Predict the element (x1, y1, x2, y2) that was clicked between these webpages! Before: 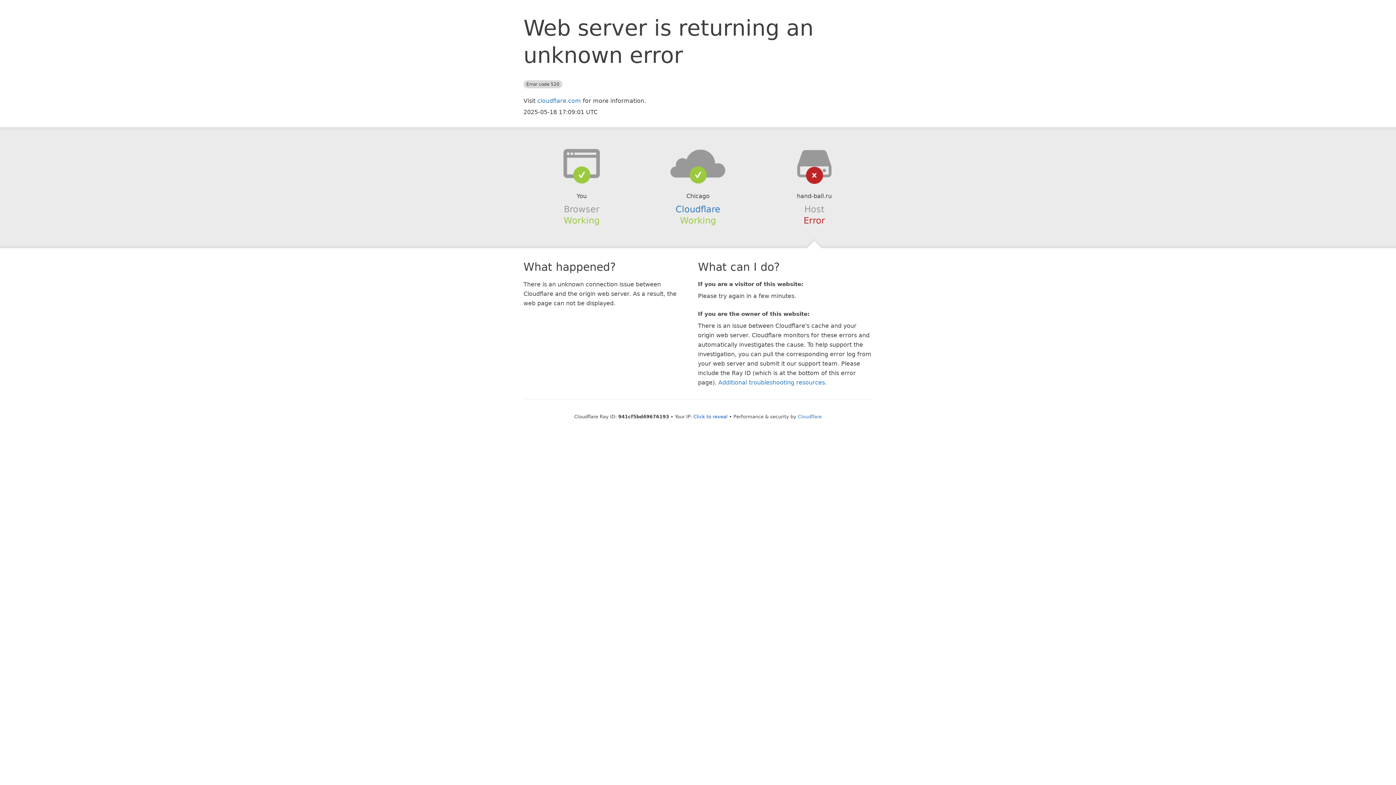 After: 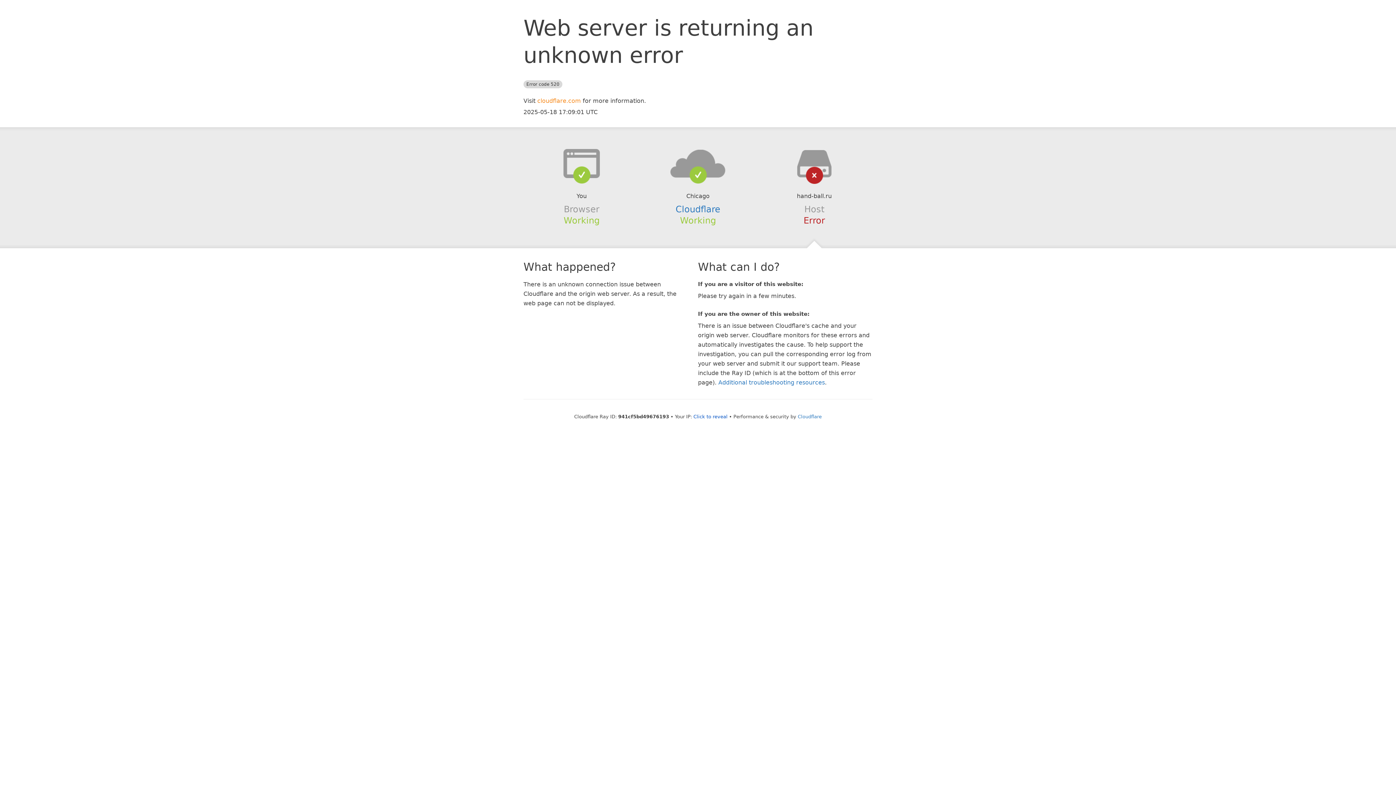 Action: bbox: (537, 97, 581, 104) label: cloudflare.com